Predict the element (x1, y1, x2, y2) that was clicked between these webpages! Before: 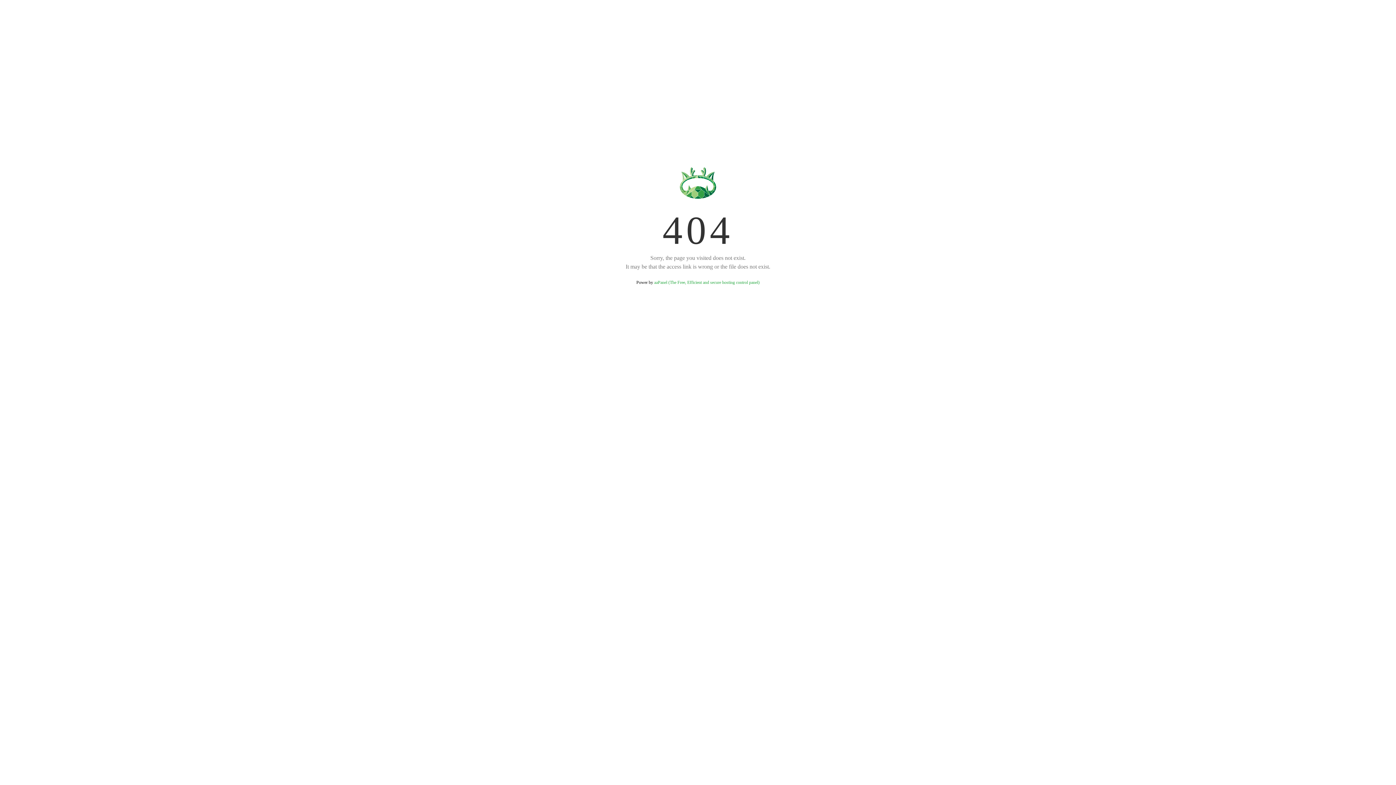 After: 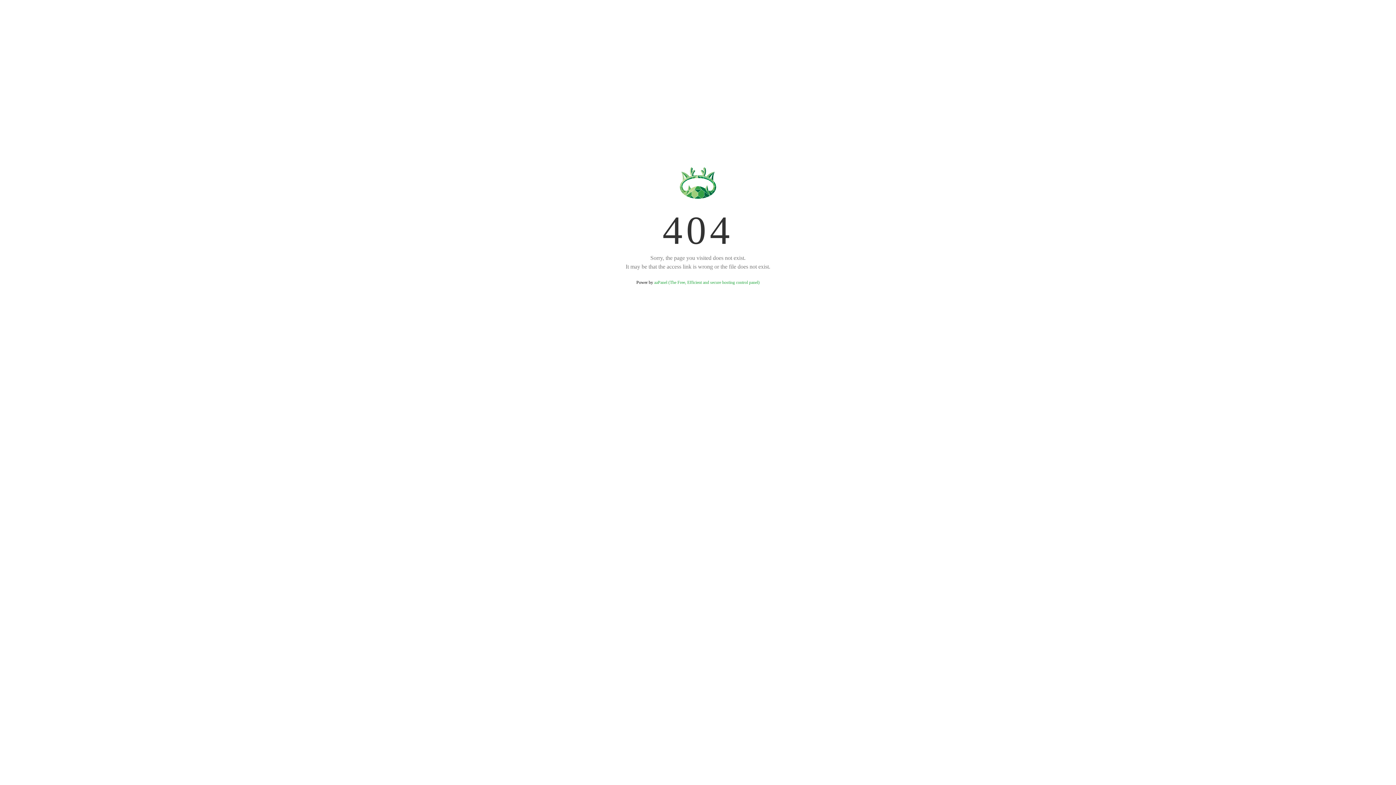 Action: label: aaPanel (The Free, Efficient and secure hosting control panel) bbox: (654, 280, 759, 285)